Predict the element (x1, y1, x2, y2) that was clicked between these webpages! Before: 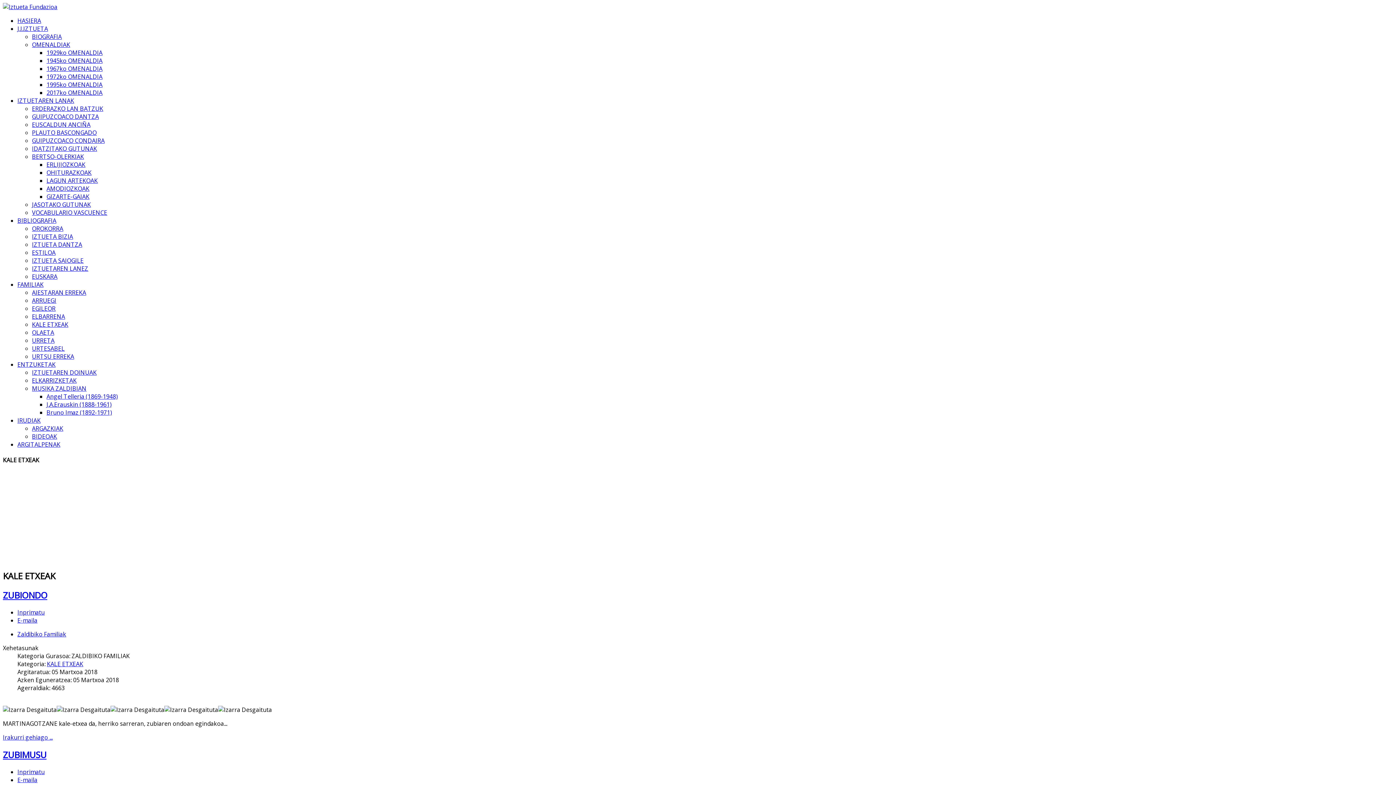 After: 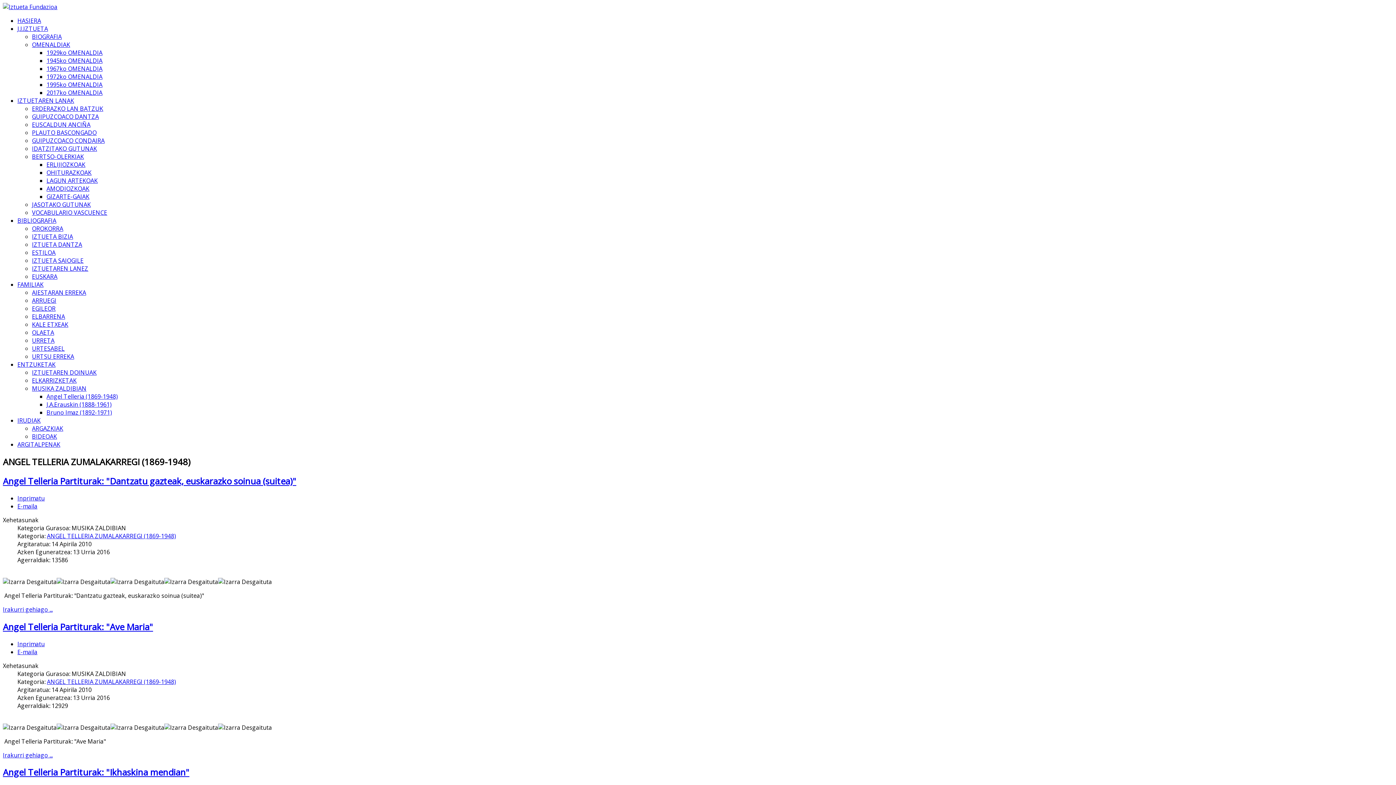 Action: label: Angel Telleria (1869-1948) bbox: (46, 392, 117, 400)